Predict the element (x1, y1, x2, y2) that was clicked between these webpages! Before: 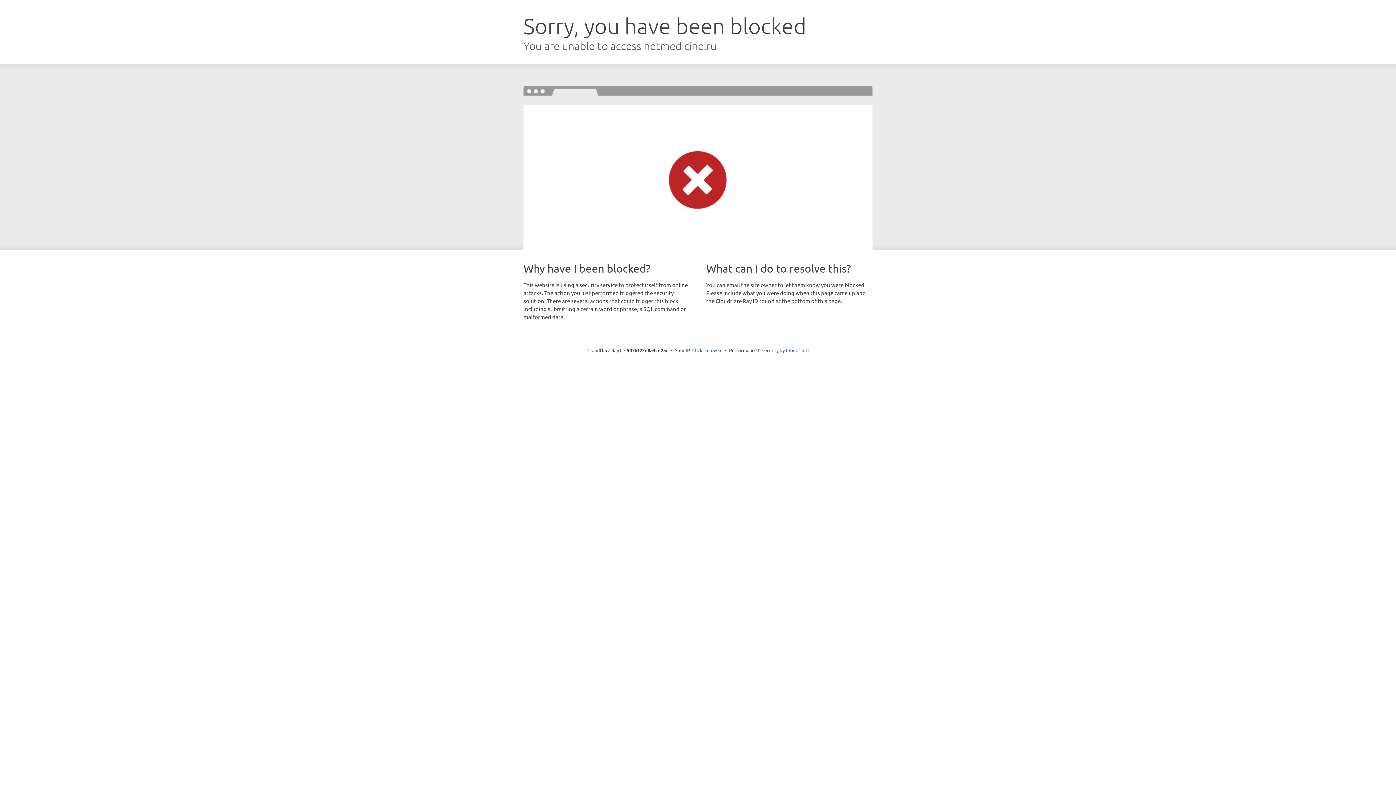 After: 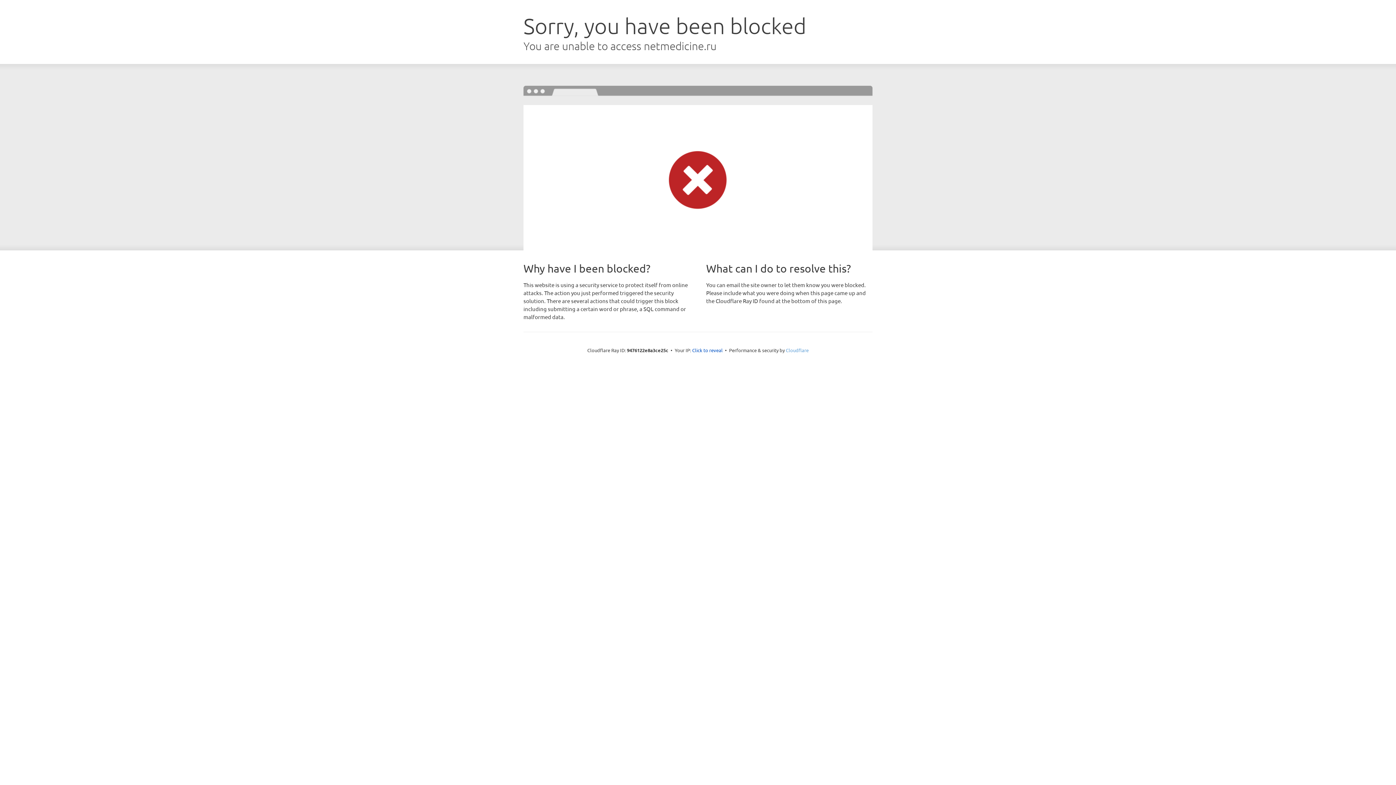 Action: label: Cloudflare bbox: (786, 347, 808, 353)